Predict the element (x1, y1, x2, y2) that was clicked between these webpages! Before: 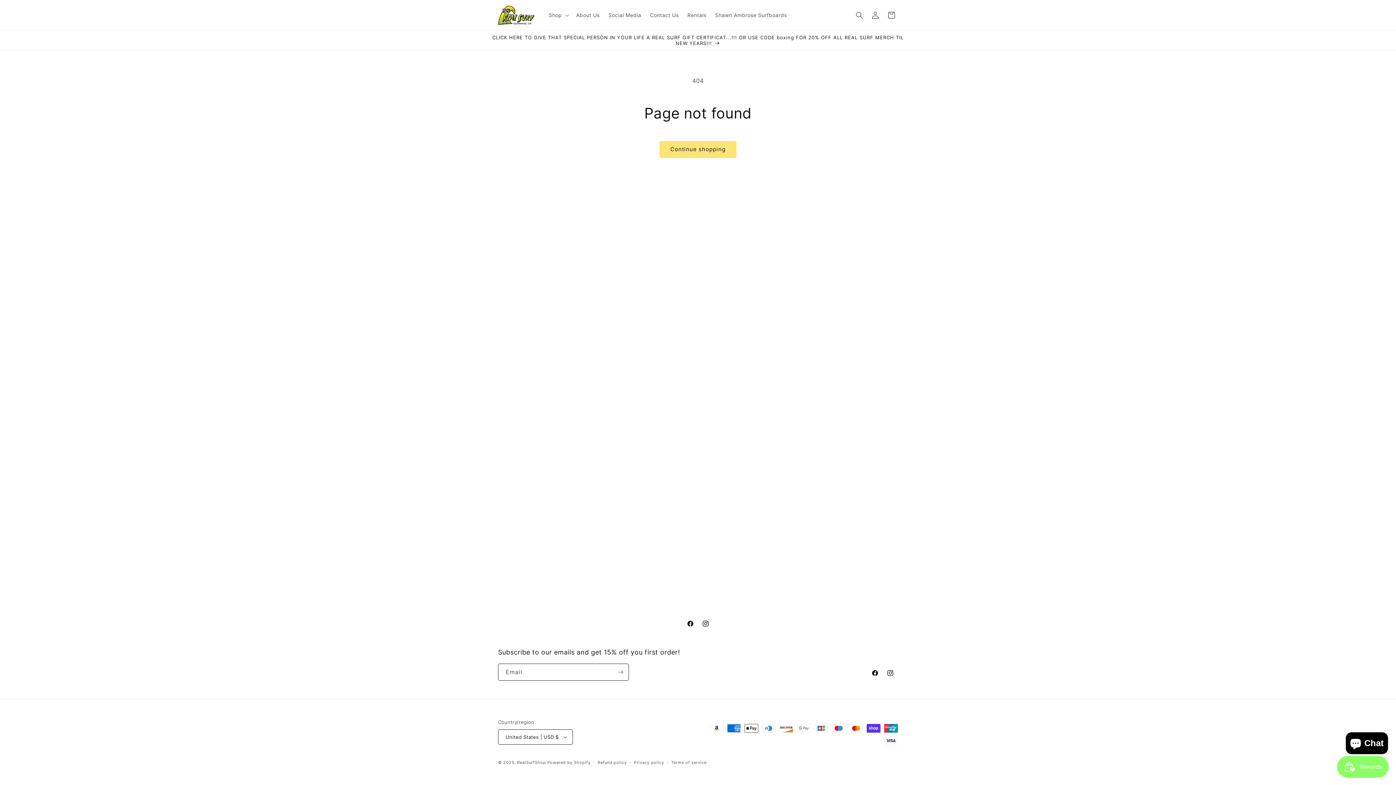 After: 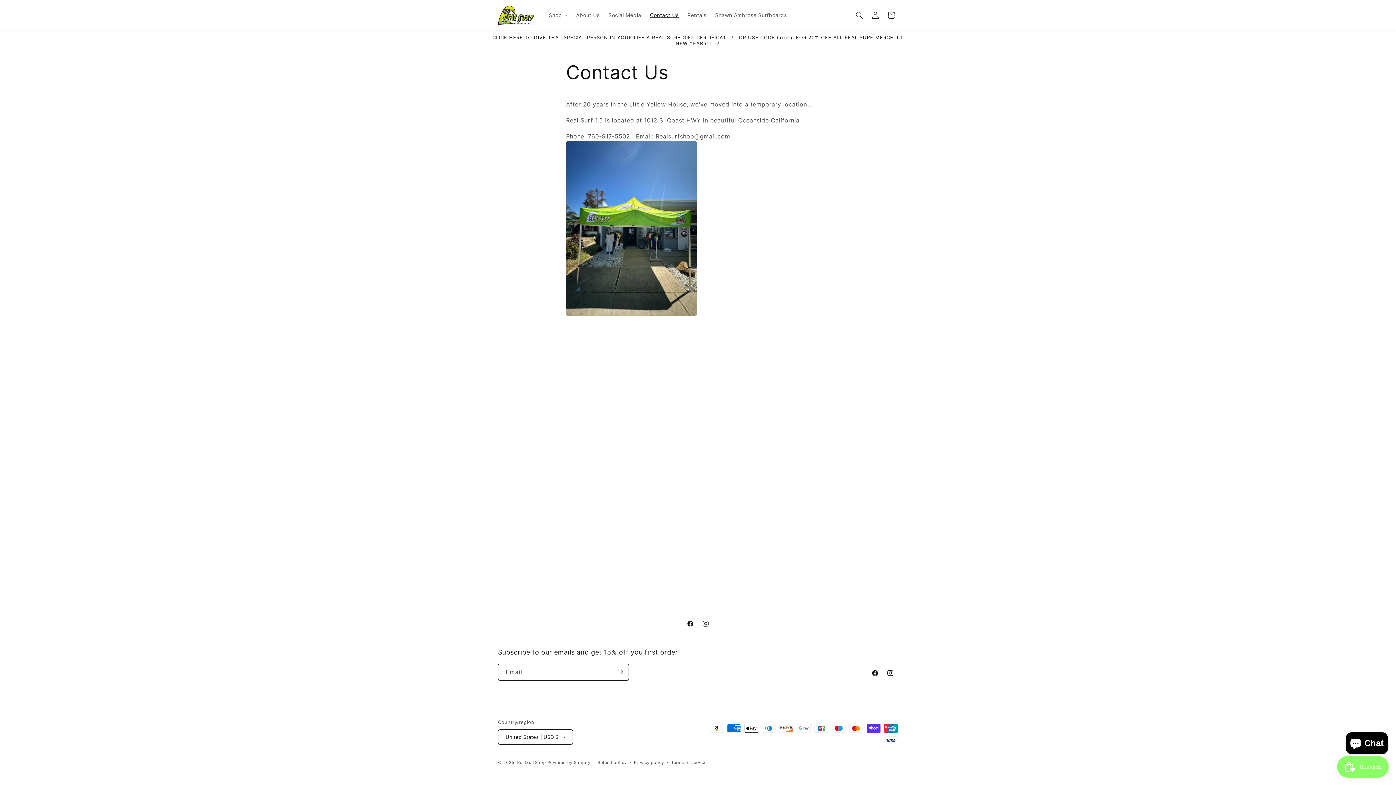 Action: bbox: (645, 7, 683, 22) label: Contact Us